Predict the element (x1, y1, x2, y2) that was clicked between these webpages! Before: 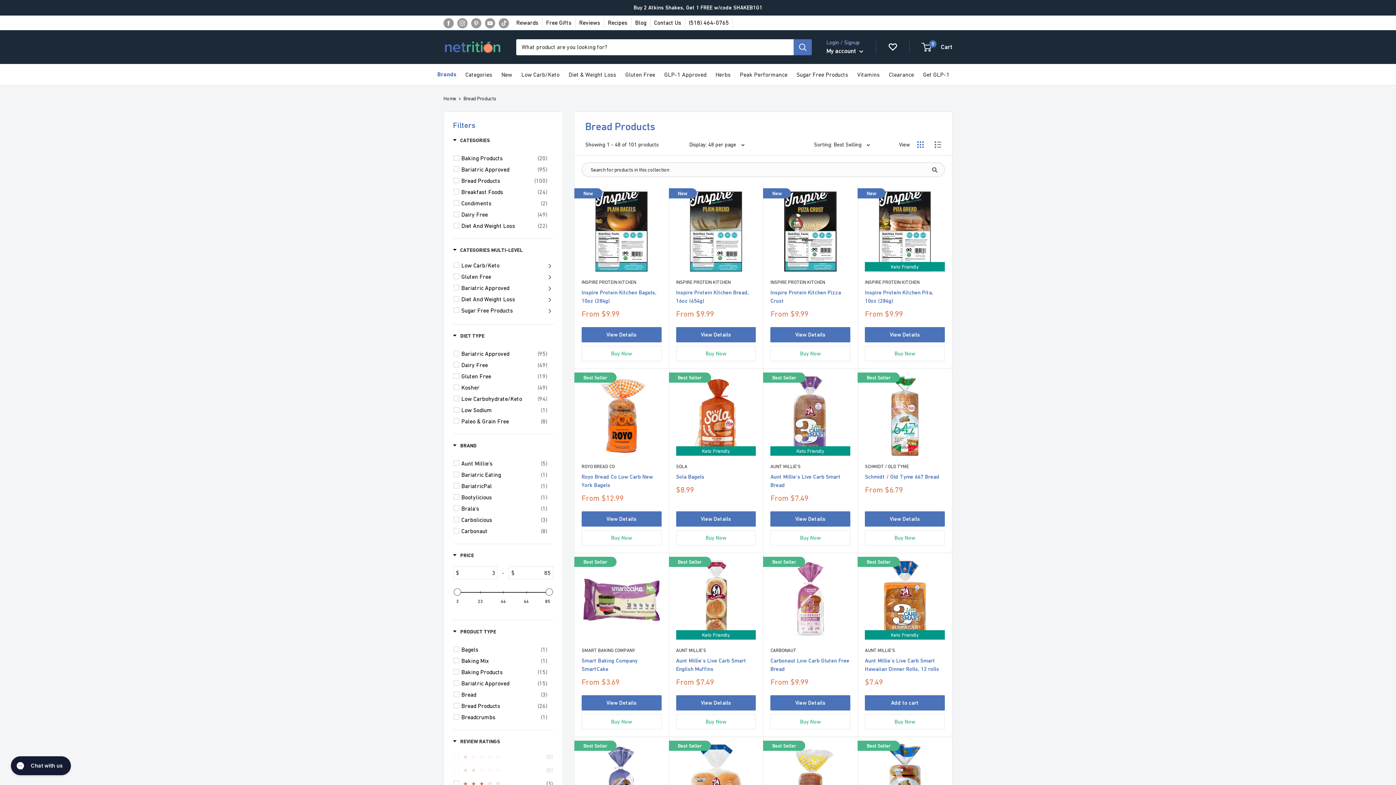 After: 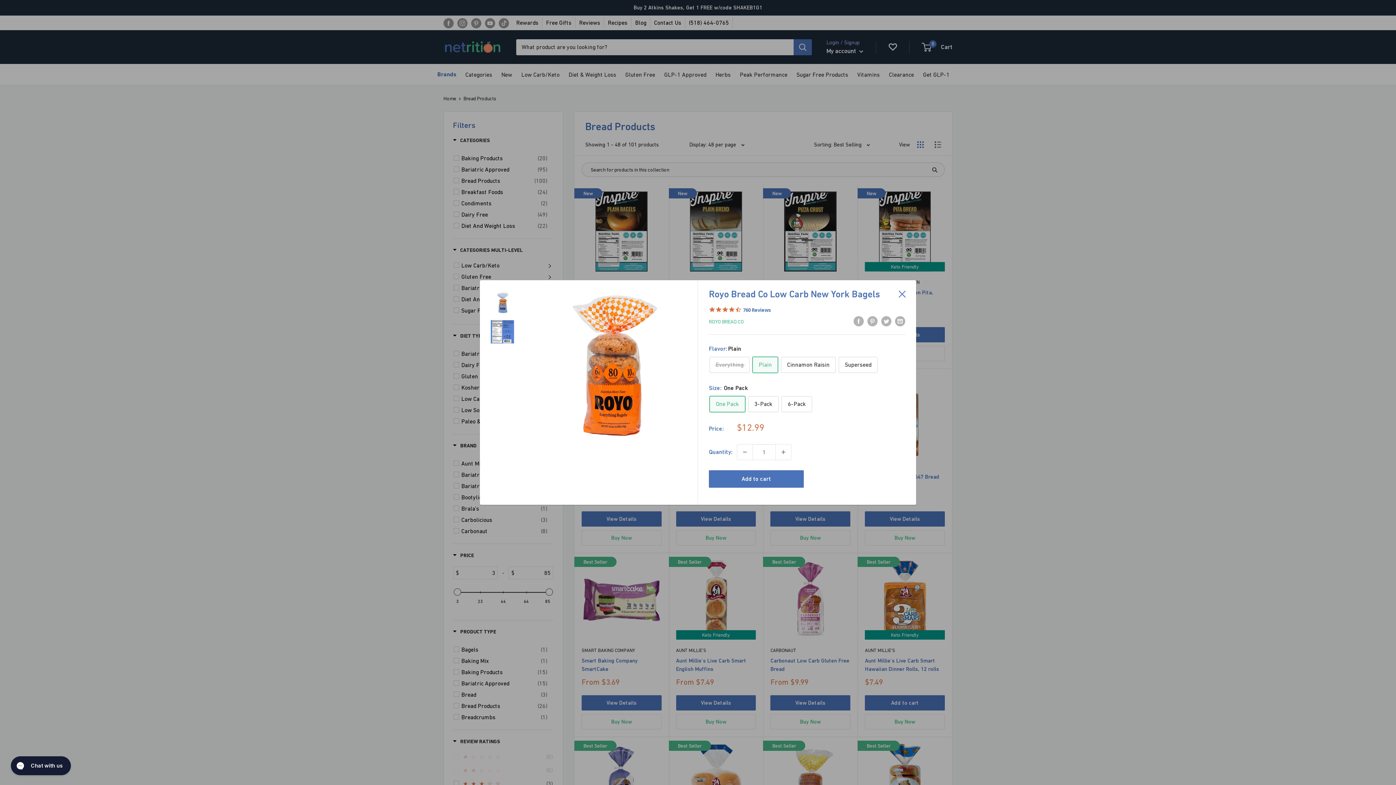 Action: bbox: (581, 530, 661, 545) label: Buy Now